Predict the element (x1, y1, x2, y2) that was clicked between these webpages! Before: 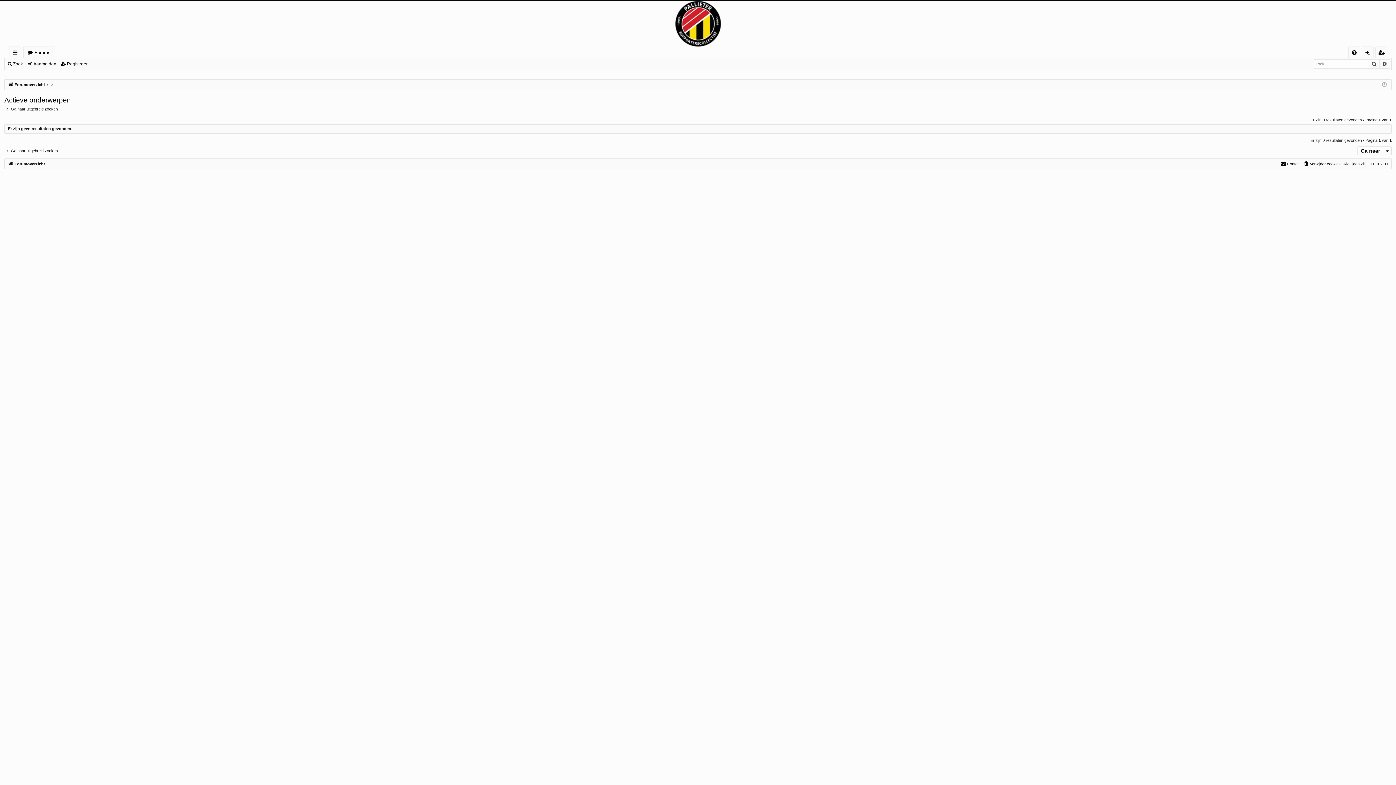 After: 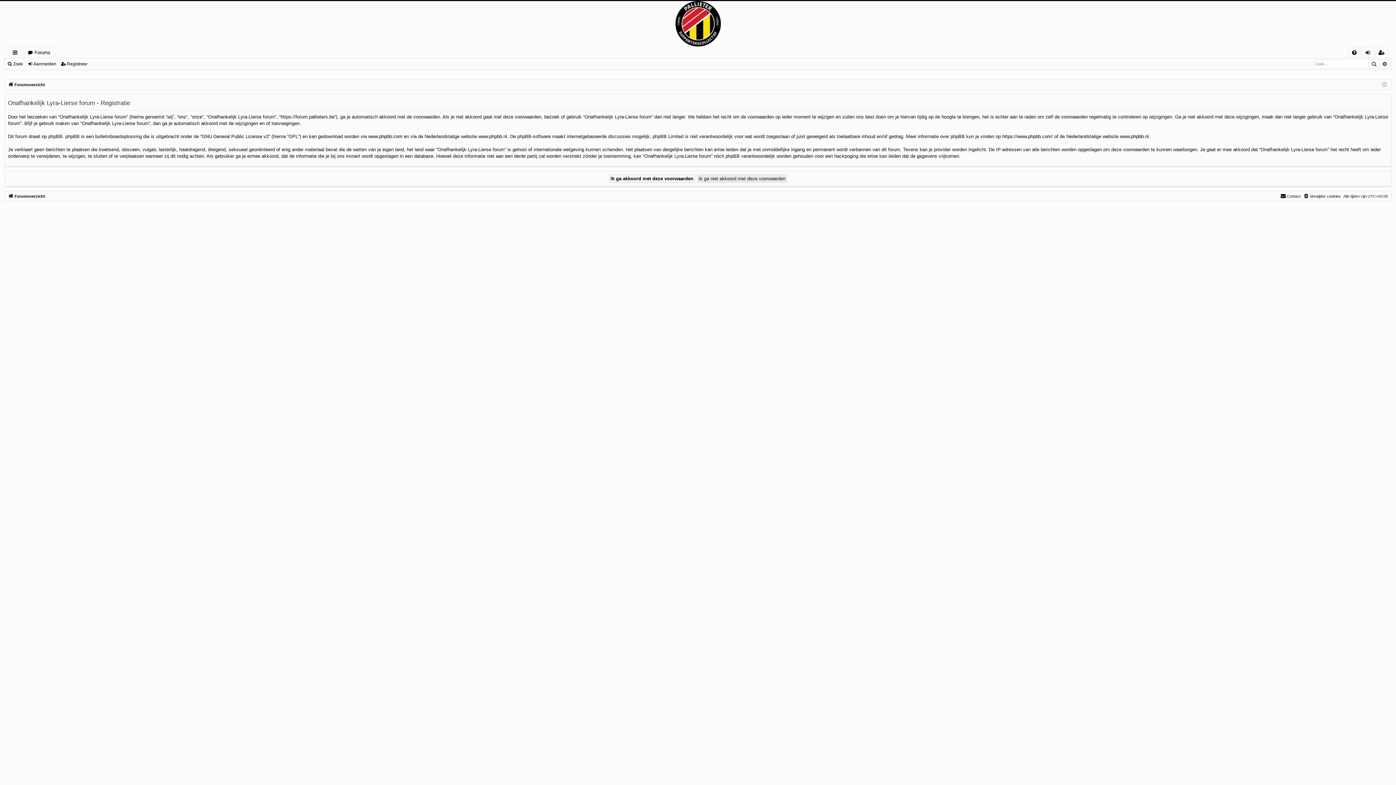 Action: bbox: (60, 58, 90, 69) label: Registreer